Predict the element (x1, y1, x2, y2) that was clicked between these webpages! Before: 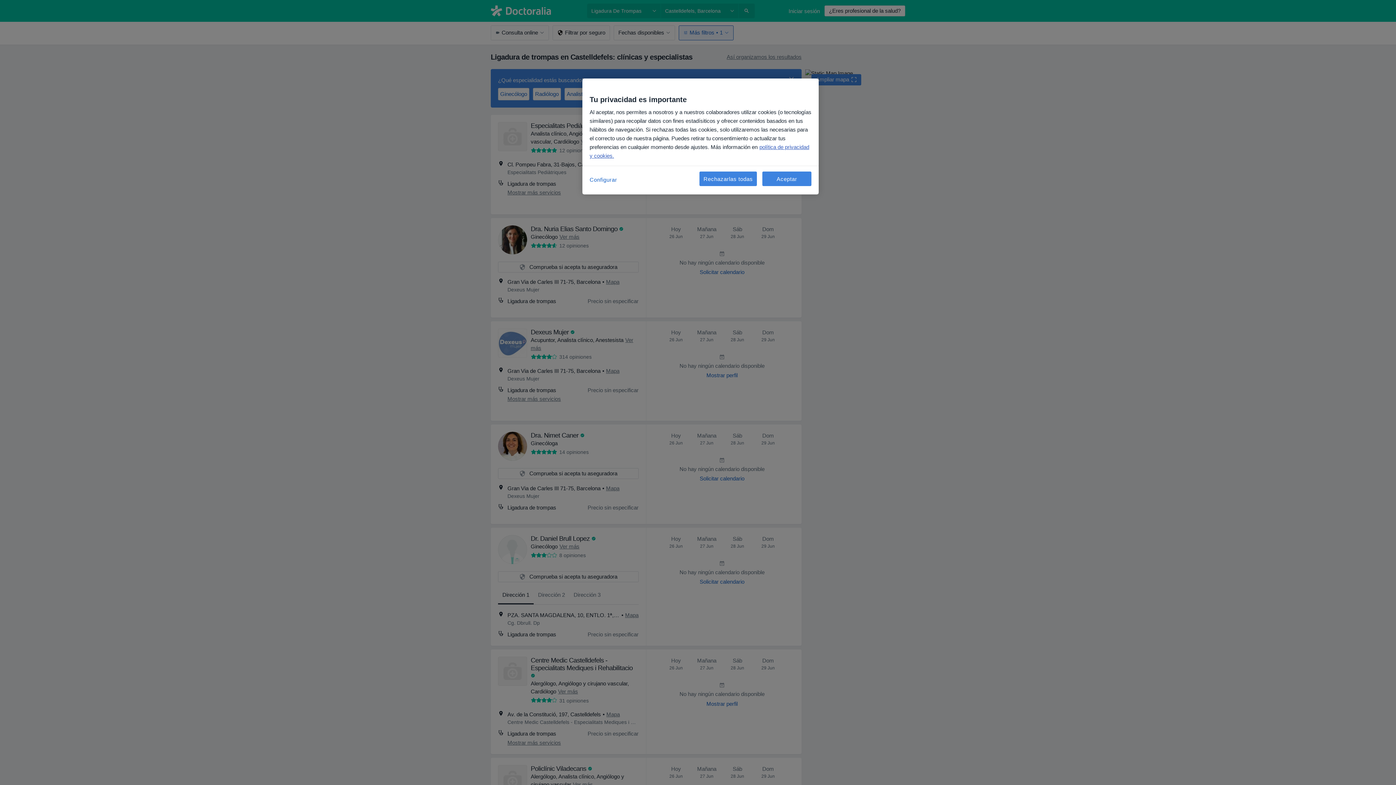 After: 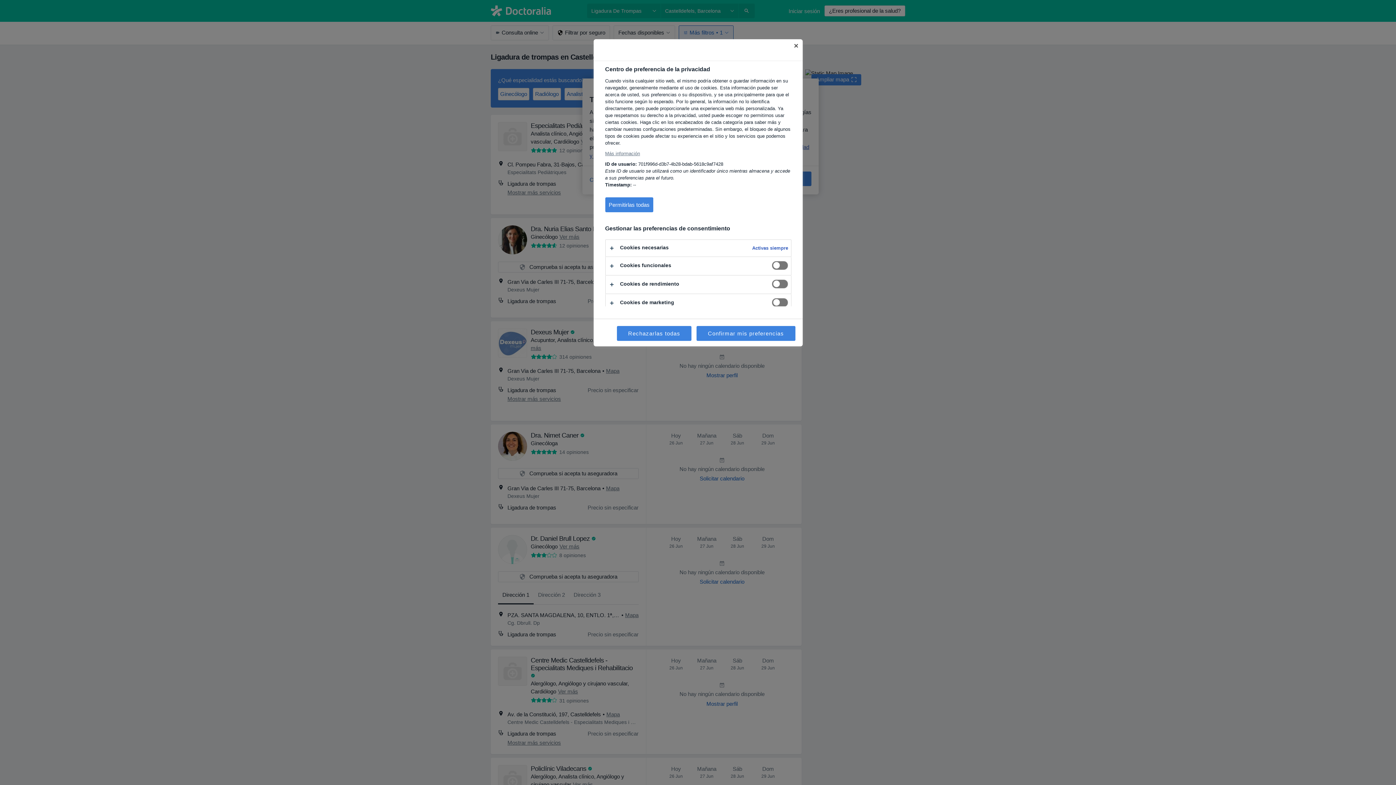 Action: bbox: (589, 171, 638, 188) label: Configurar, Abre el cuadro de diálogo del centro de preferencias.